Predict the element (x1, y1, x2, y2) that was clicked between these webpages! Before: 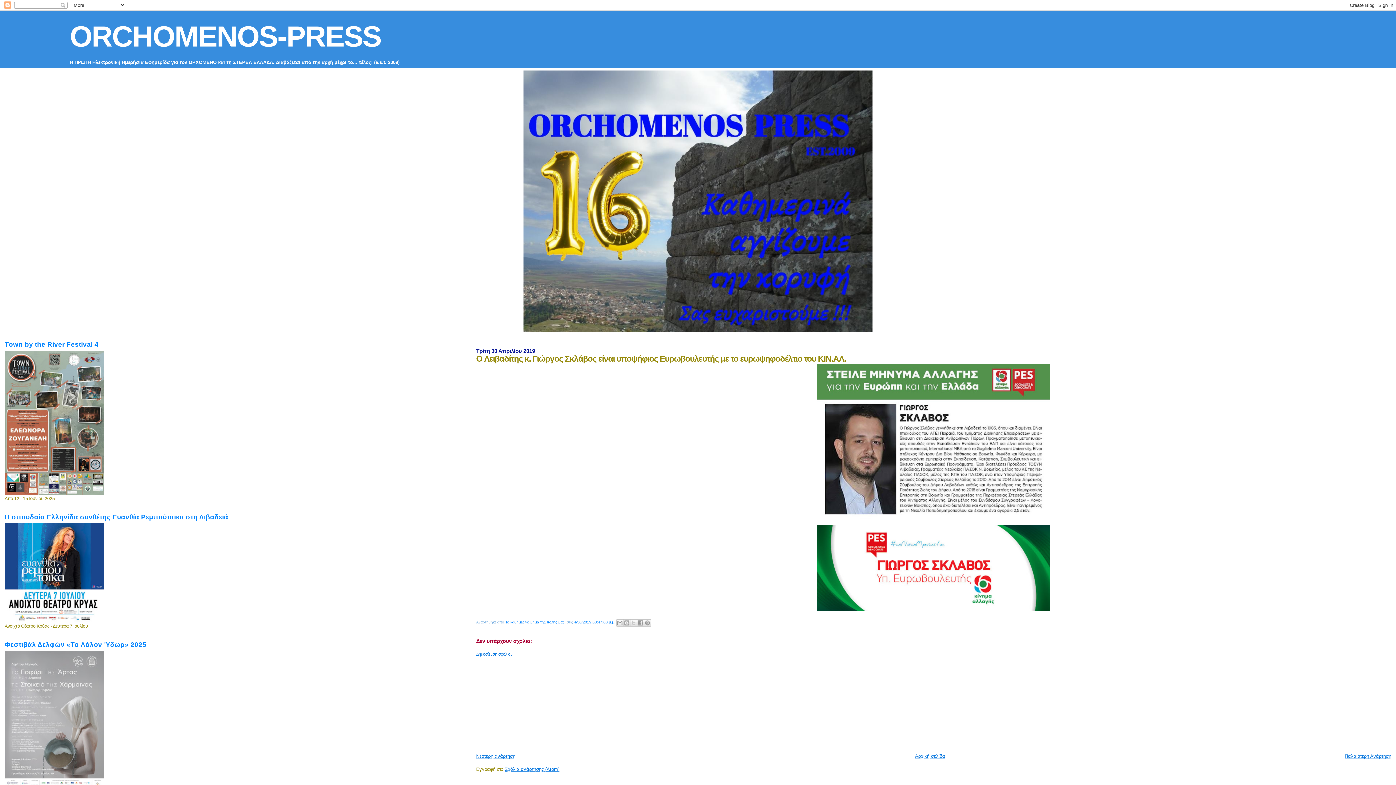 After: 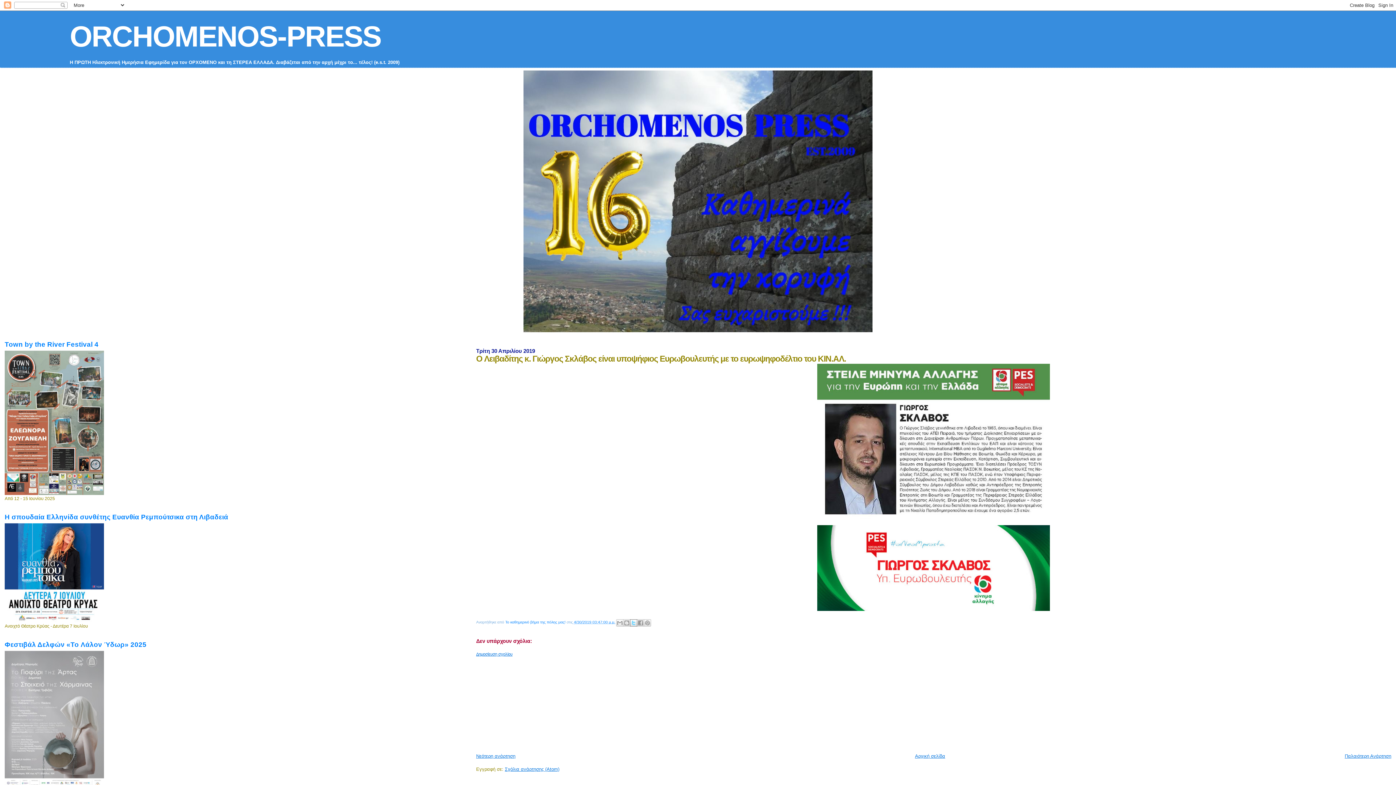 Action: bbox: (630, 619, 637, 626) label: Κοινοποίηση στο X